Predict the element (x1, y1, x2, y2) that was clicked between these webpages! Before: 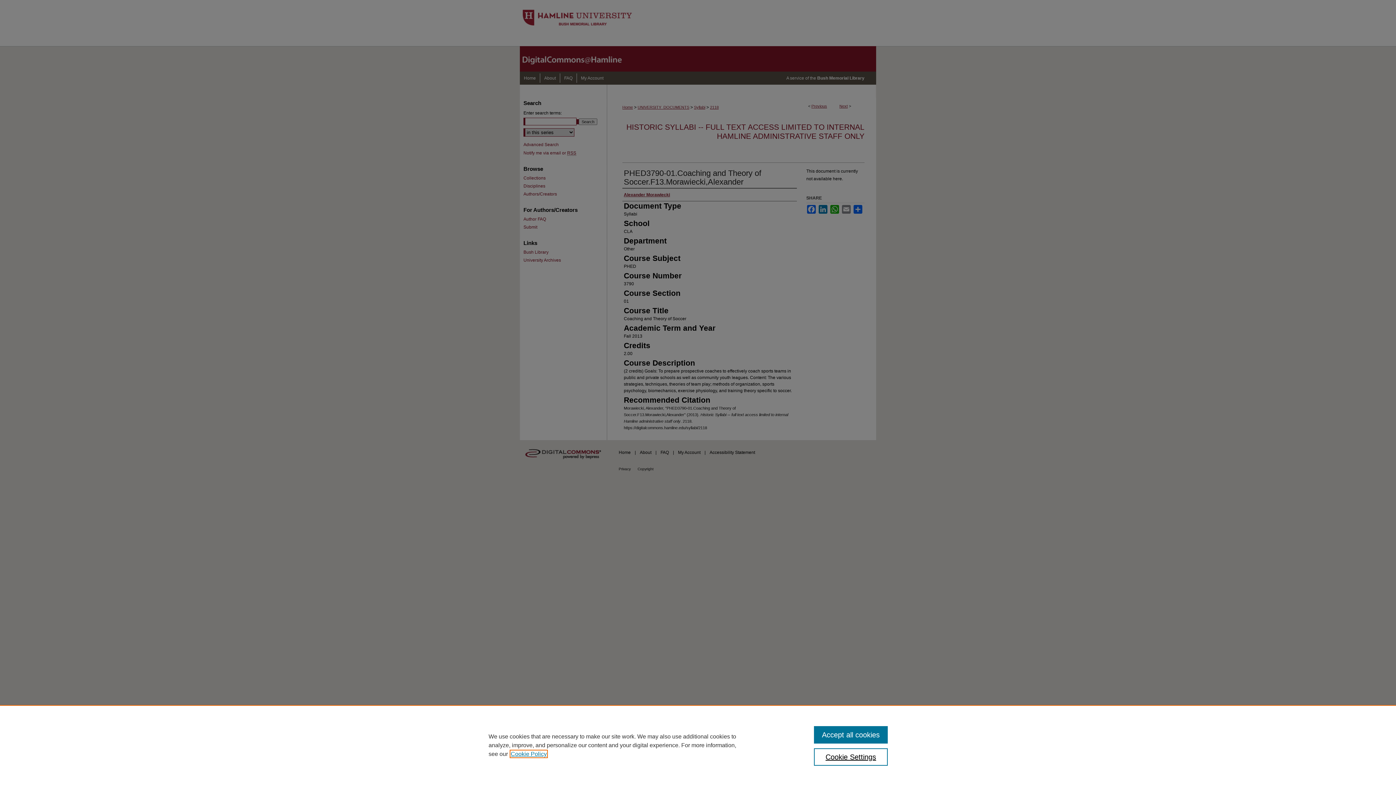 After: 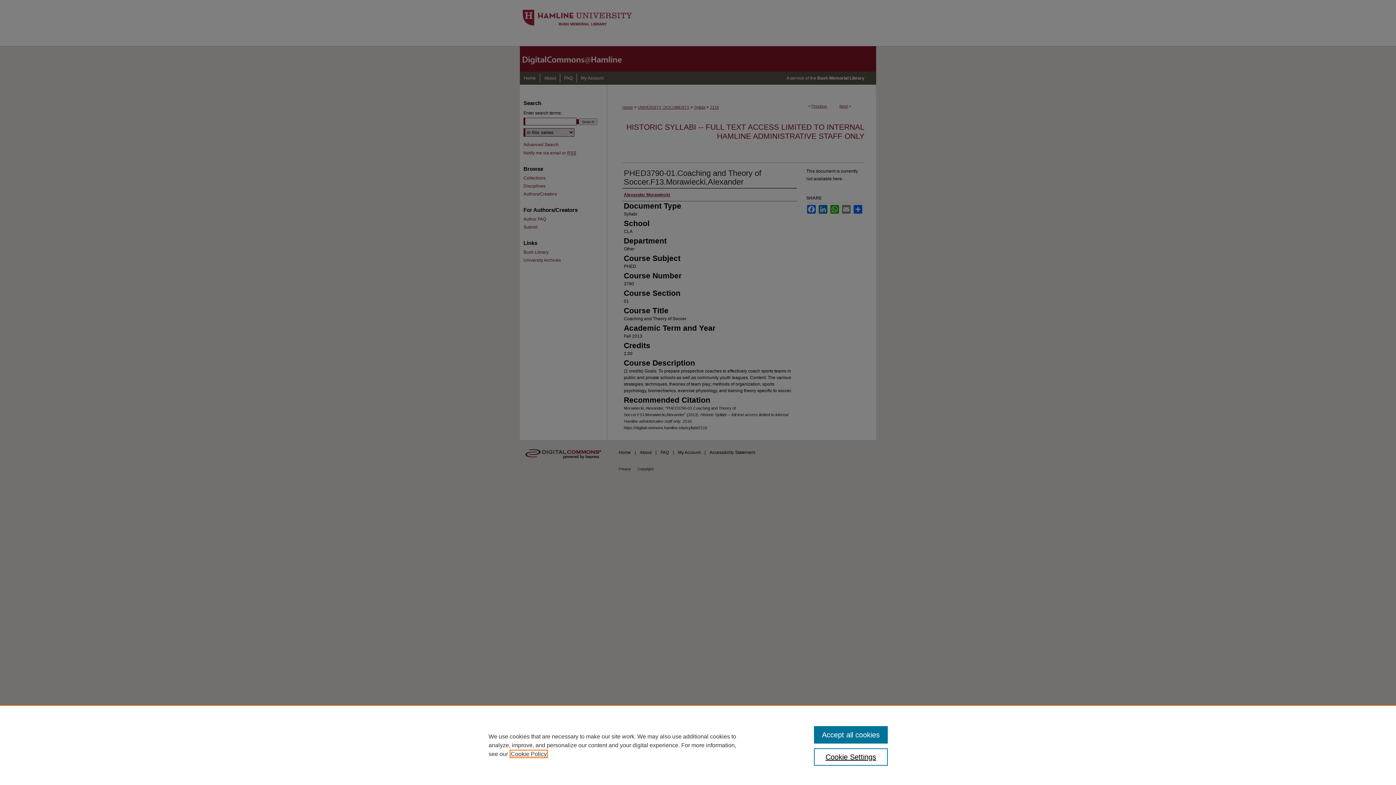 Action: bbox: (510, 751, 546, 757) label: , opens in a new tab